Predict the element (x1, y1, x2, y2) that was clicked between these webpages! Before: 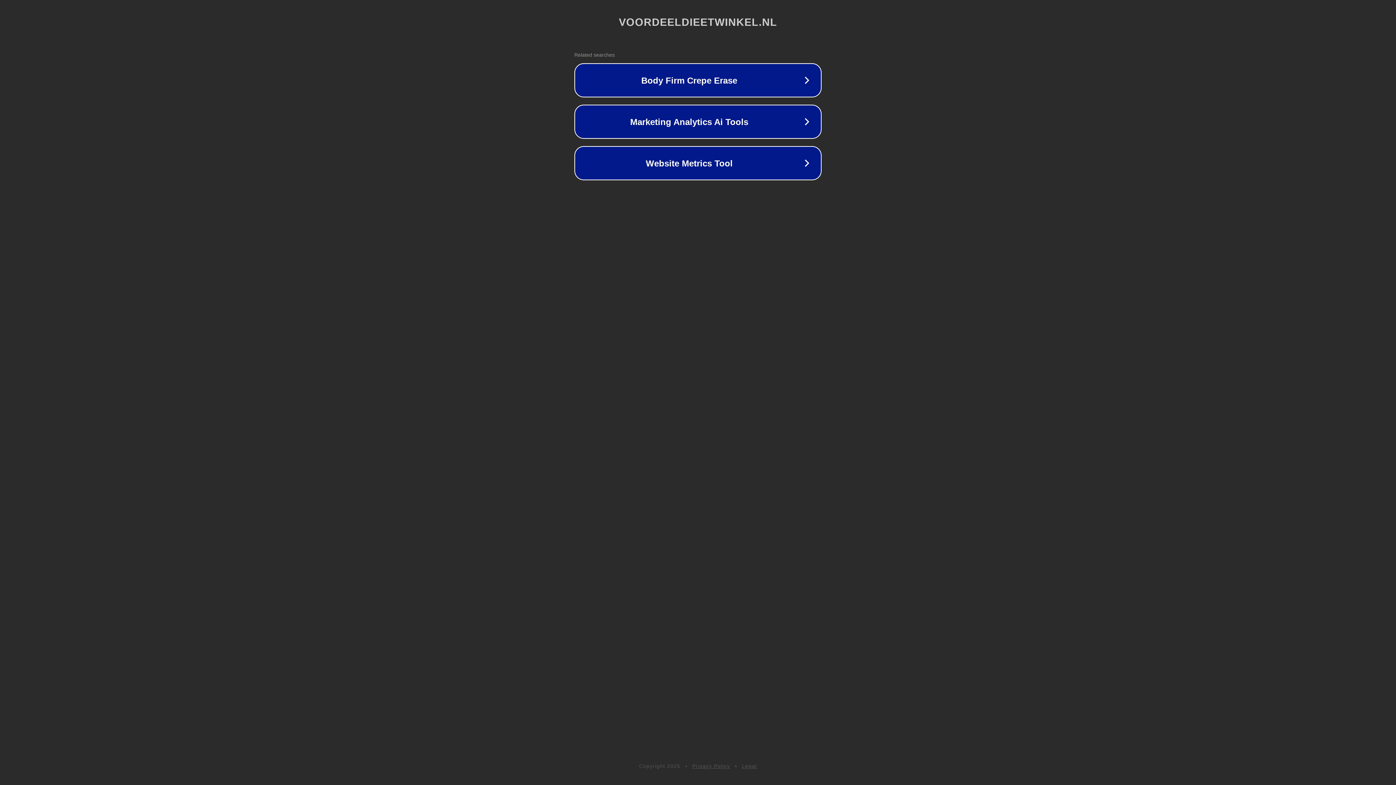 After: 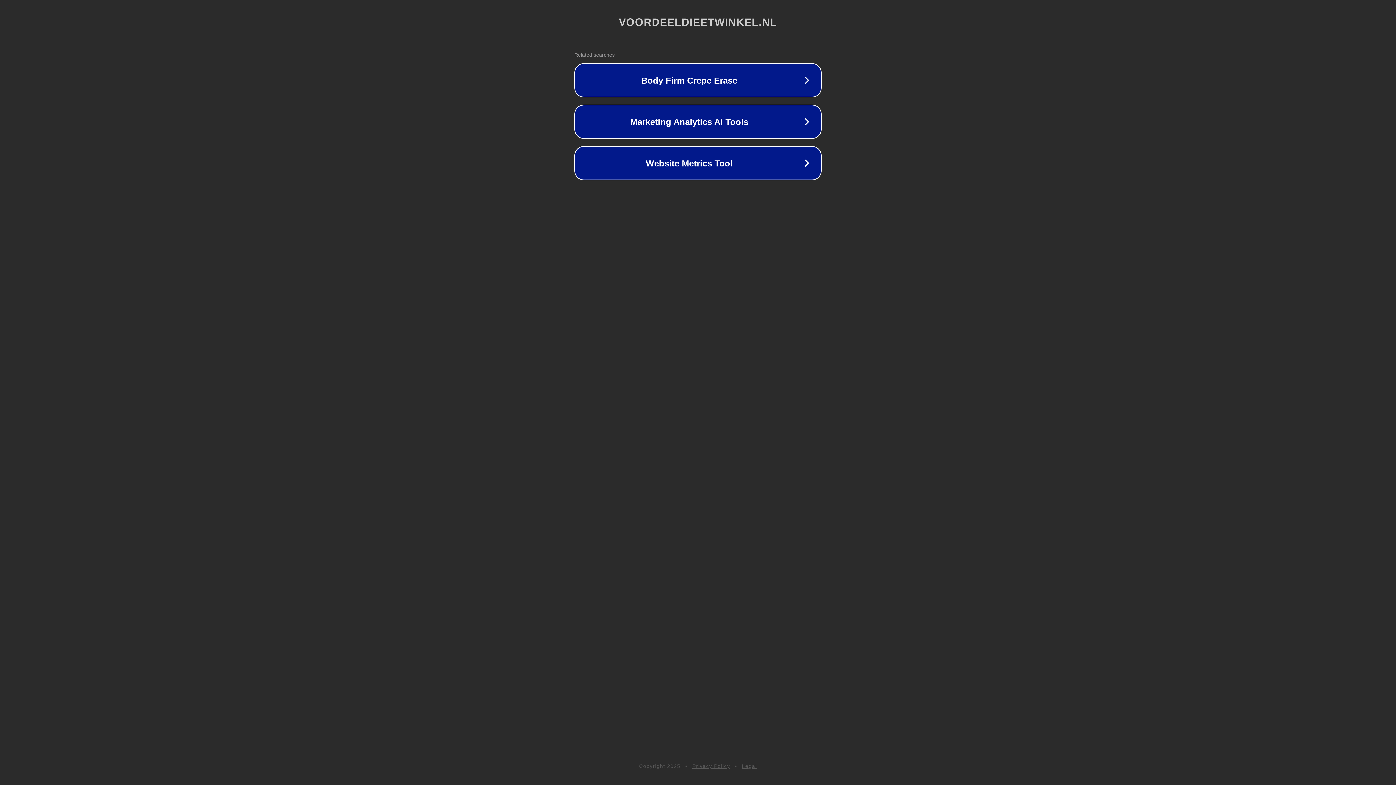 Action: bbox: (692, 763, 730, 769) label: Privacy Policy